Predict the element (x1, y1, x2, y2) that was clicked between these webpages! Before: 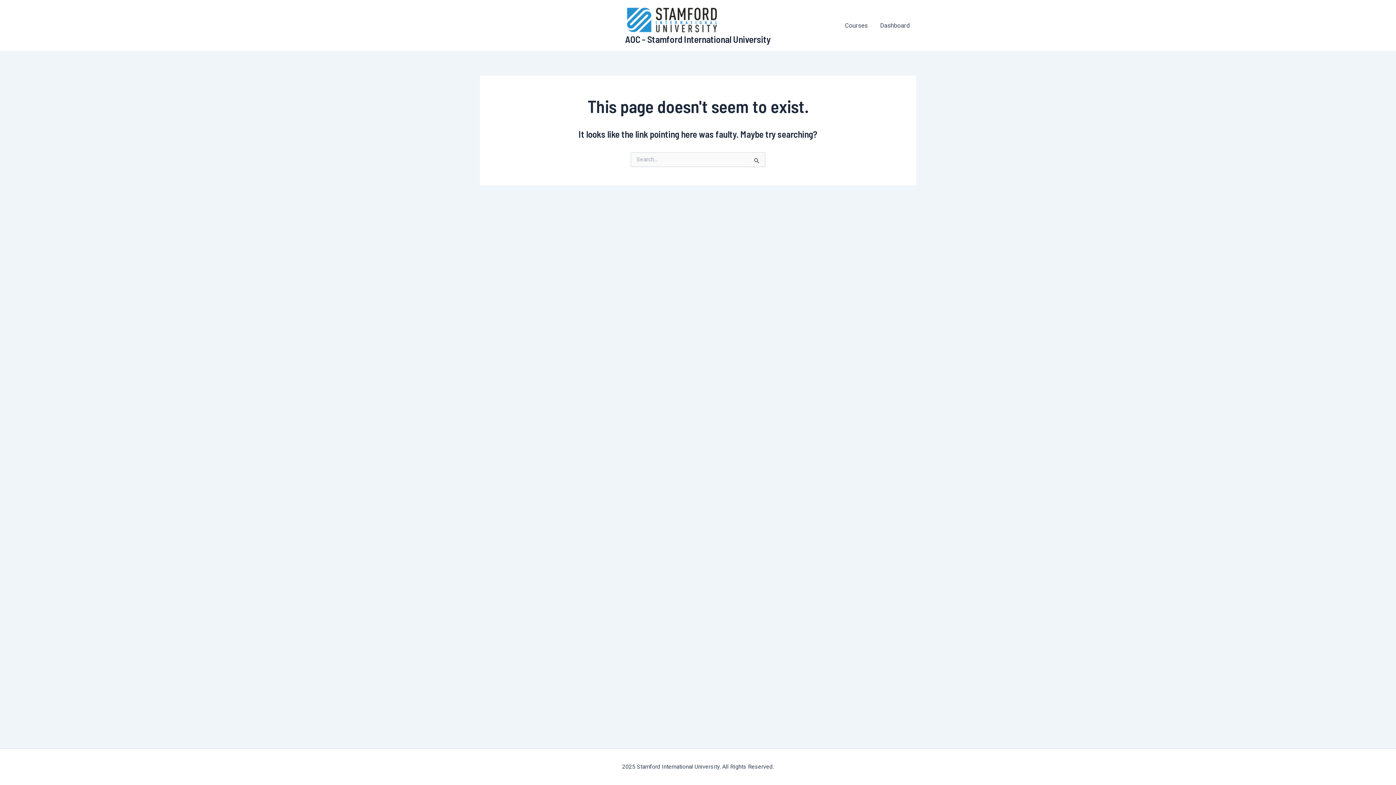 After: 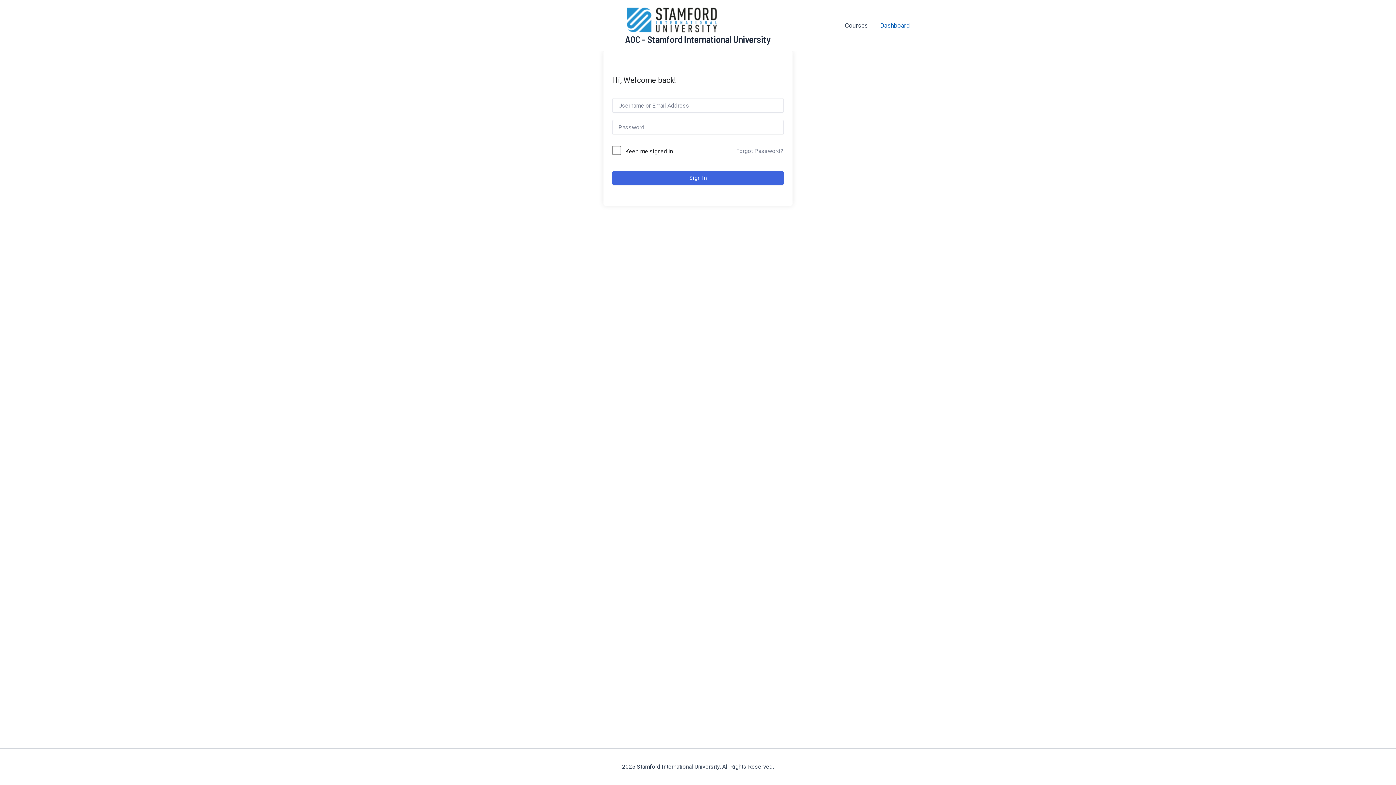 Action: bbox: (874, 16, 916, 34) label: Dashboard